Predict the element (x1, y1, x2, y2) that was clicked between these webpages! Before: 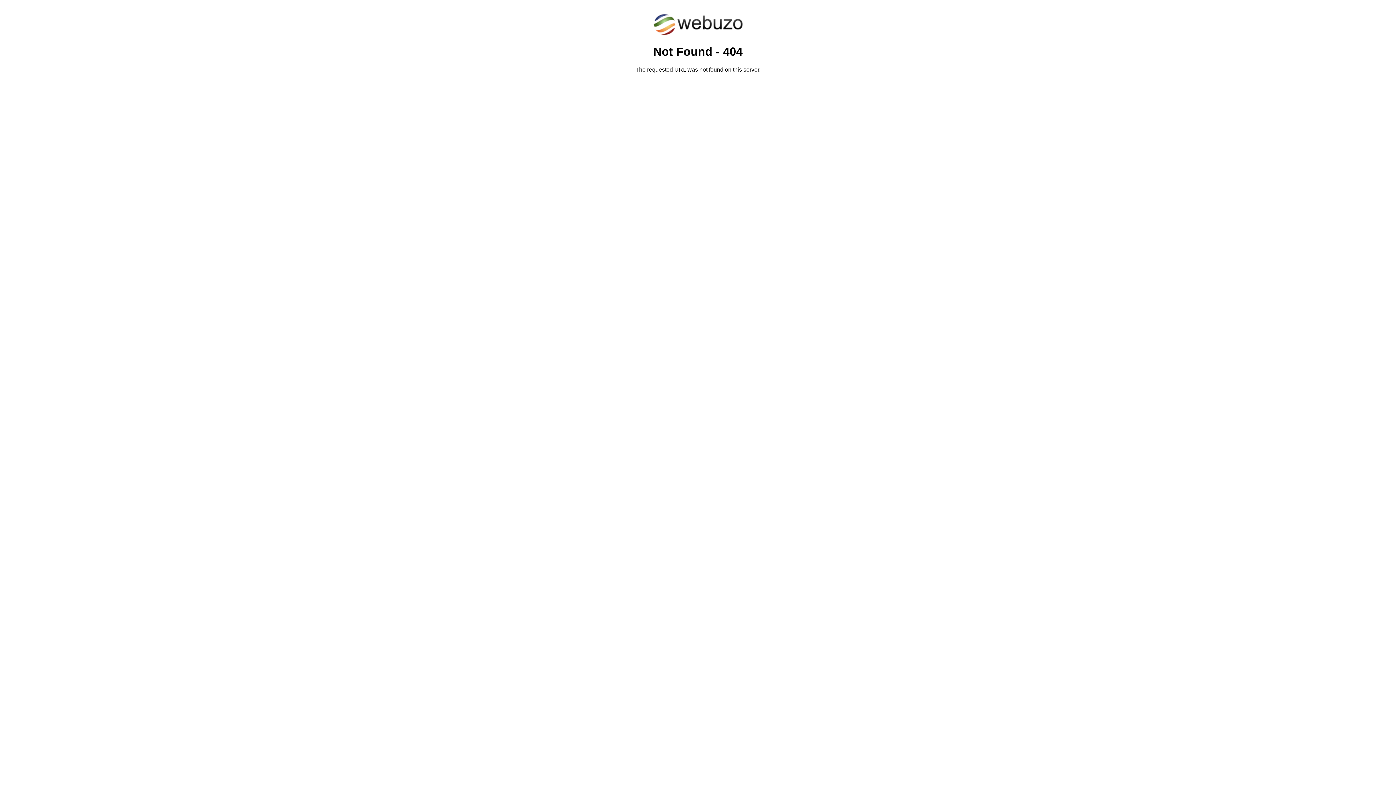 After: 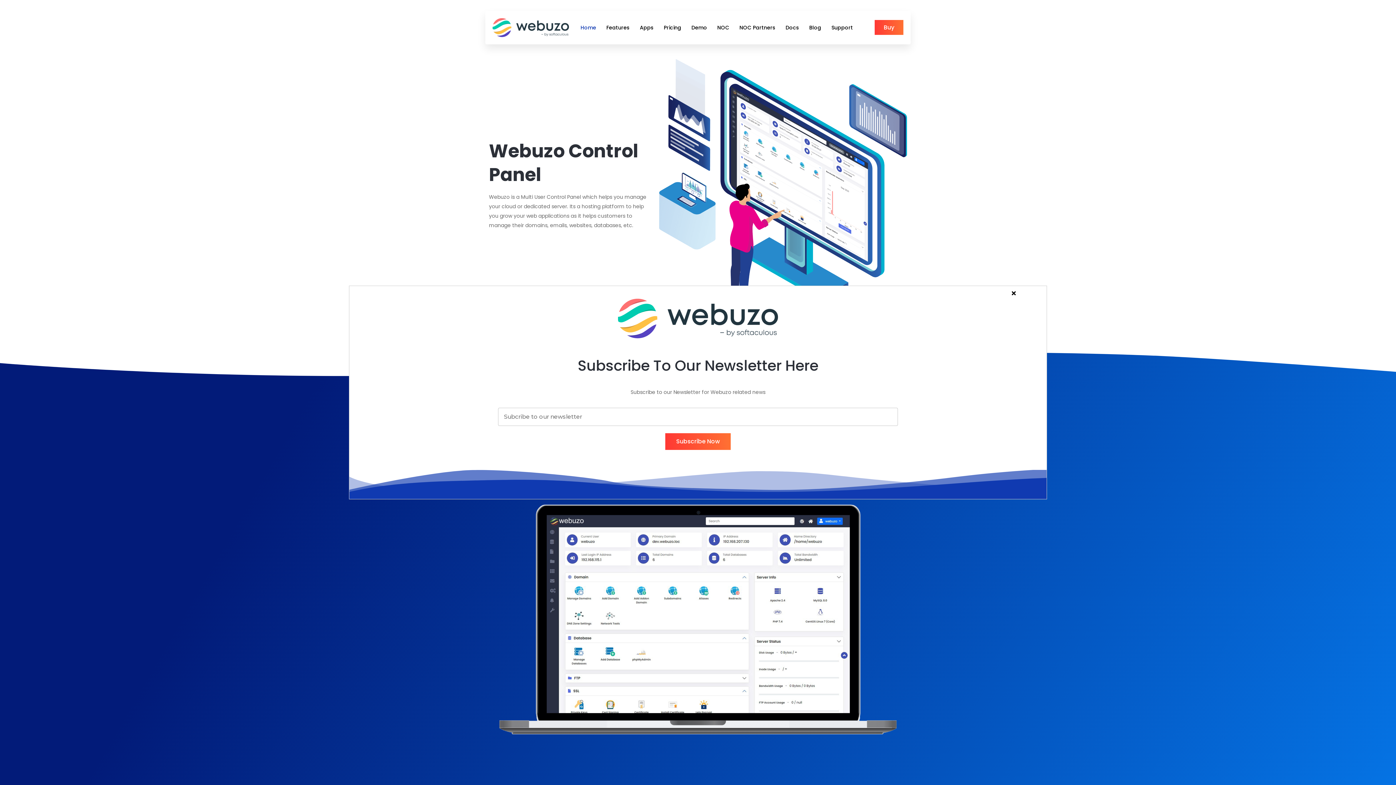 Action: bbox: (652, 30, 743, 37)